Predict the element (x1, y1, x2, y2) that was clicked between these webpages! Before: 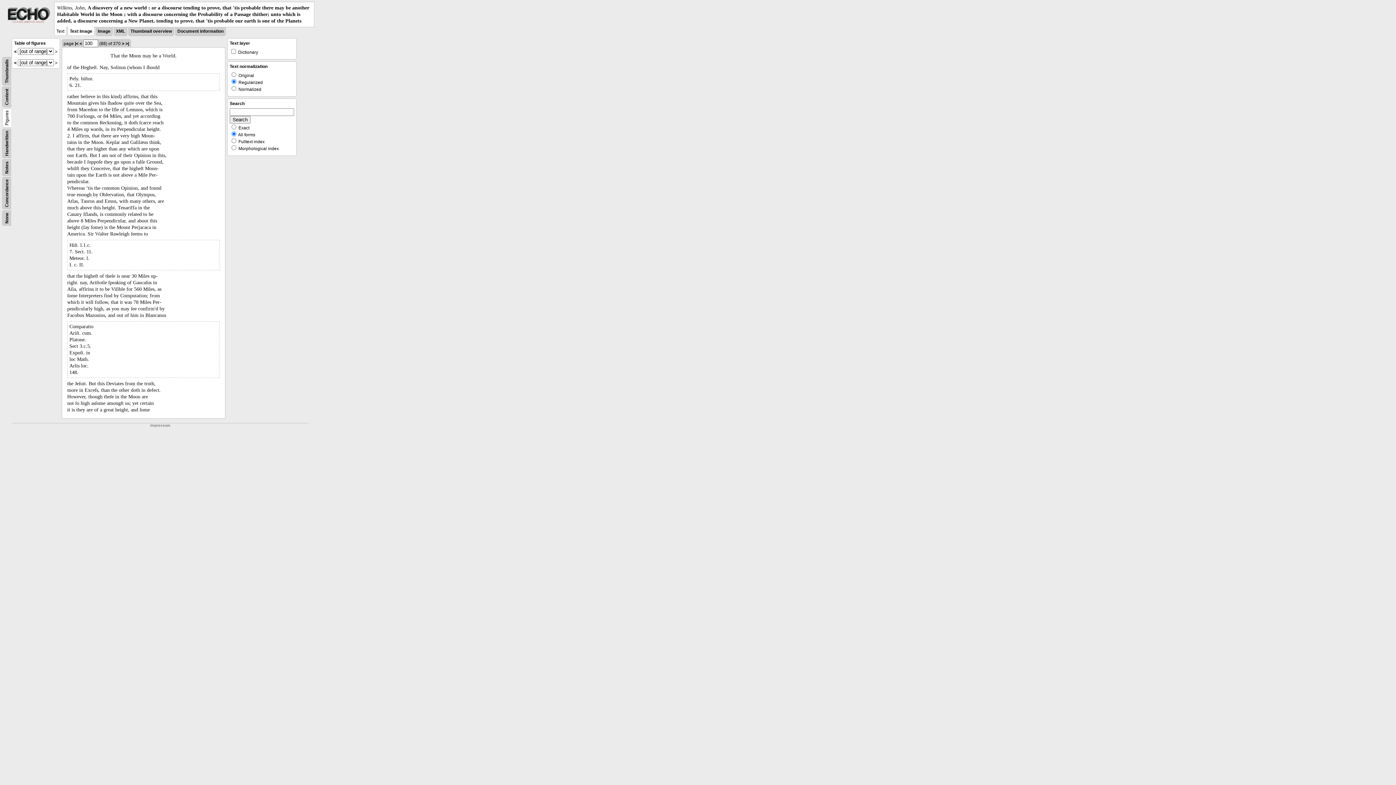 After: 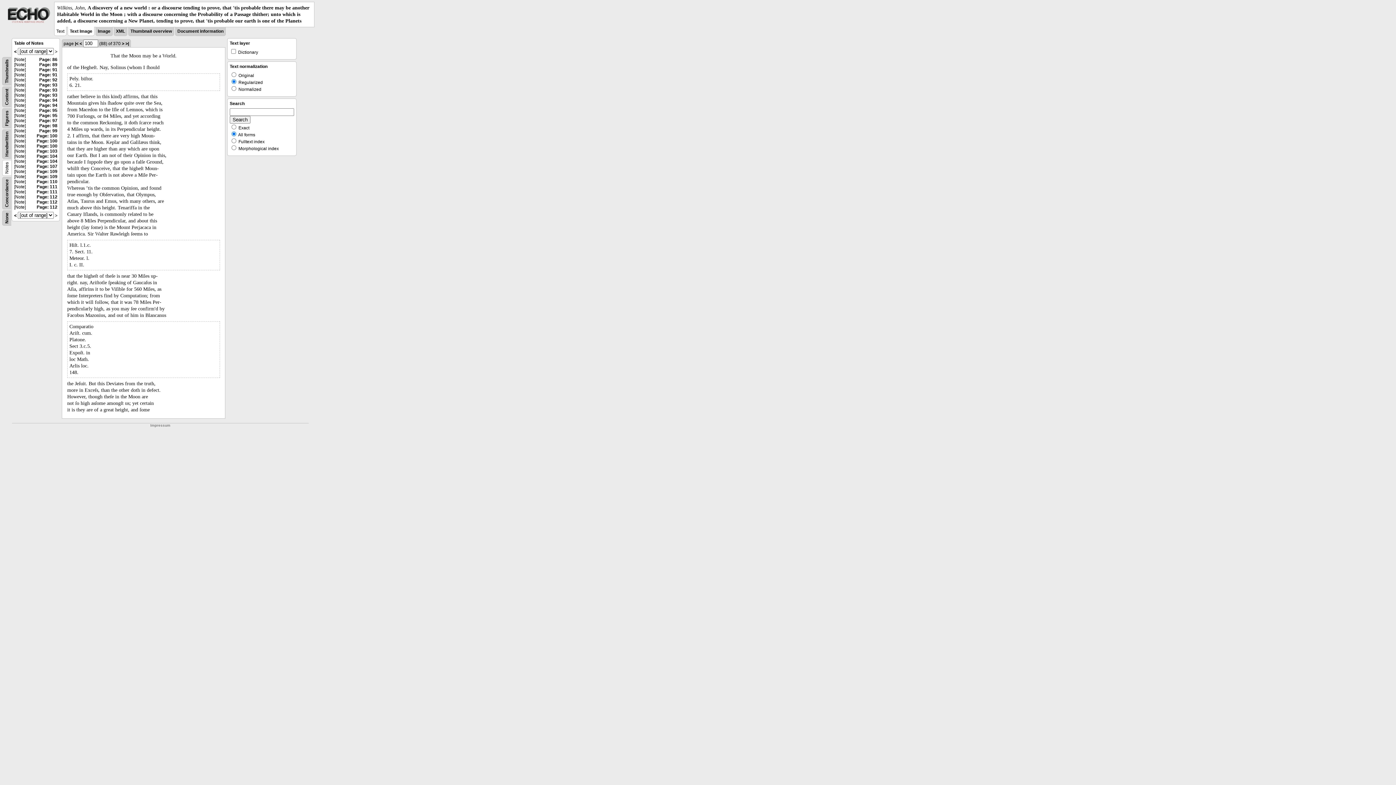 Action: label: Notes bbox: (4, 161, 9, 173)